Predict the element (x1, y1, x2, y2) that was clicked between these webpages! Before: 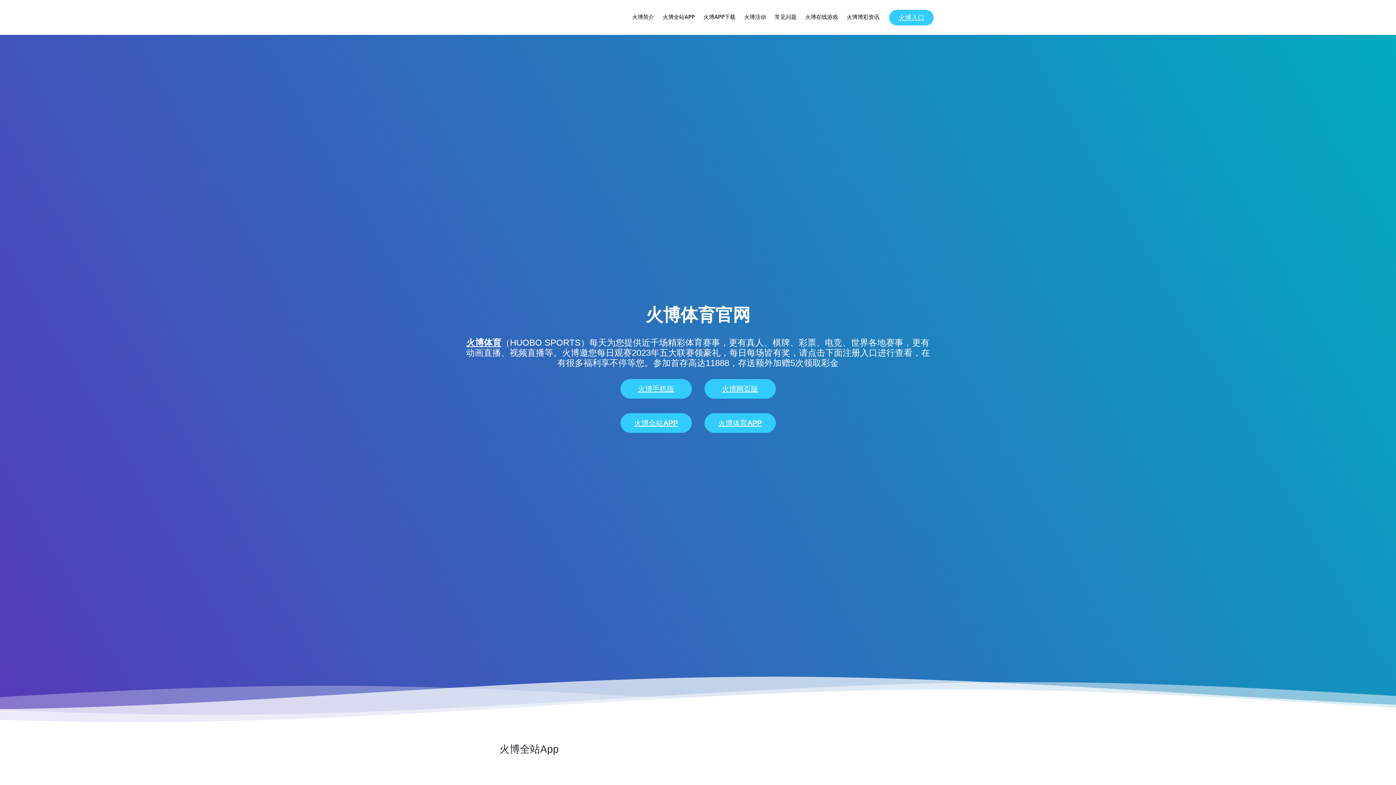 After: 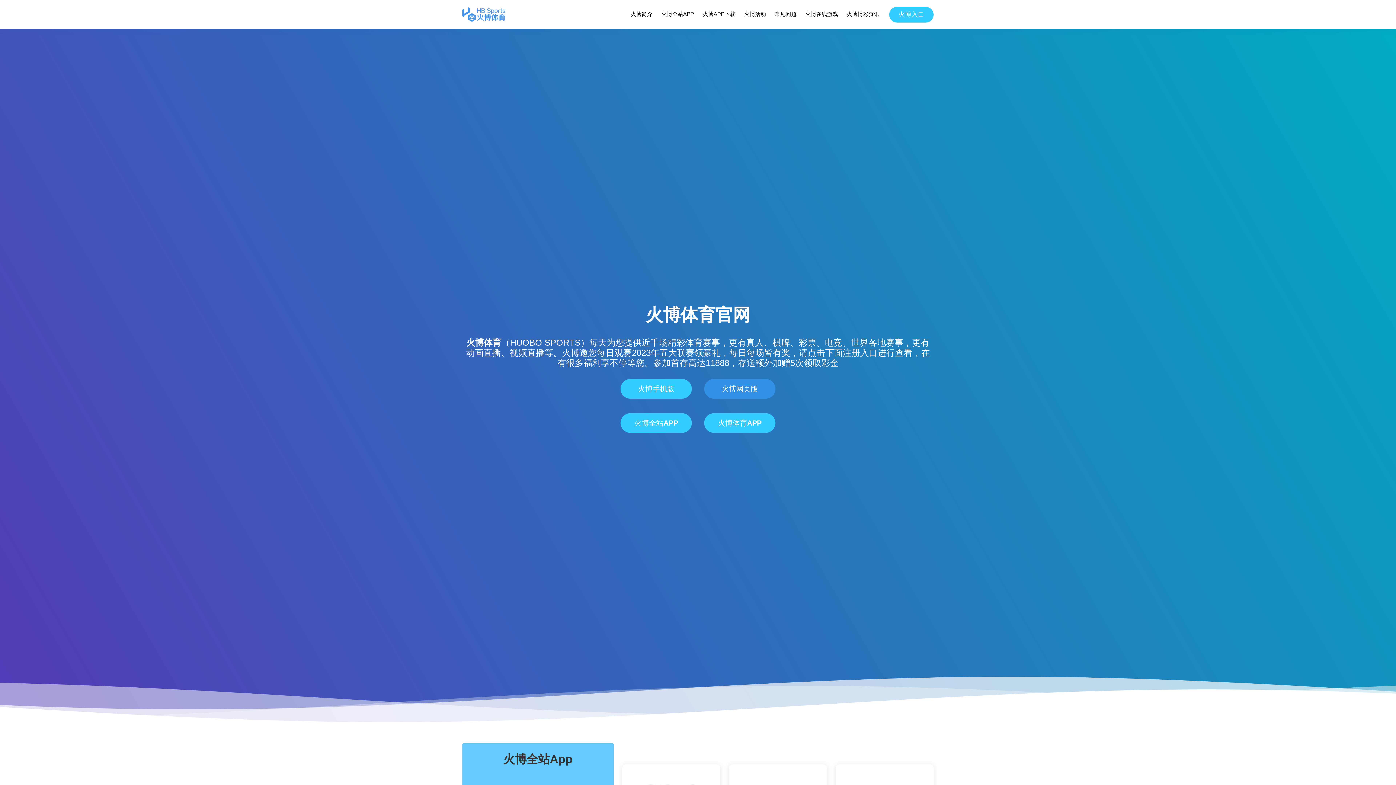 Action: bbox: (704, 379, 775, 398) label: 火博网页版